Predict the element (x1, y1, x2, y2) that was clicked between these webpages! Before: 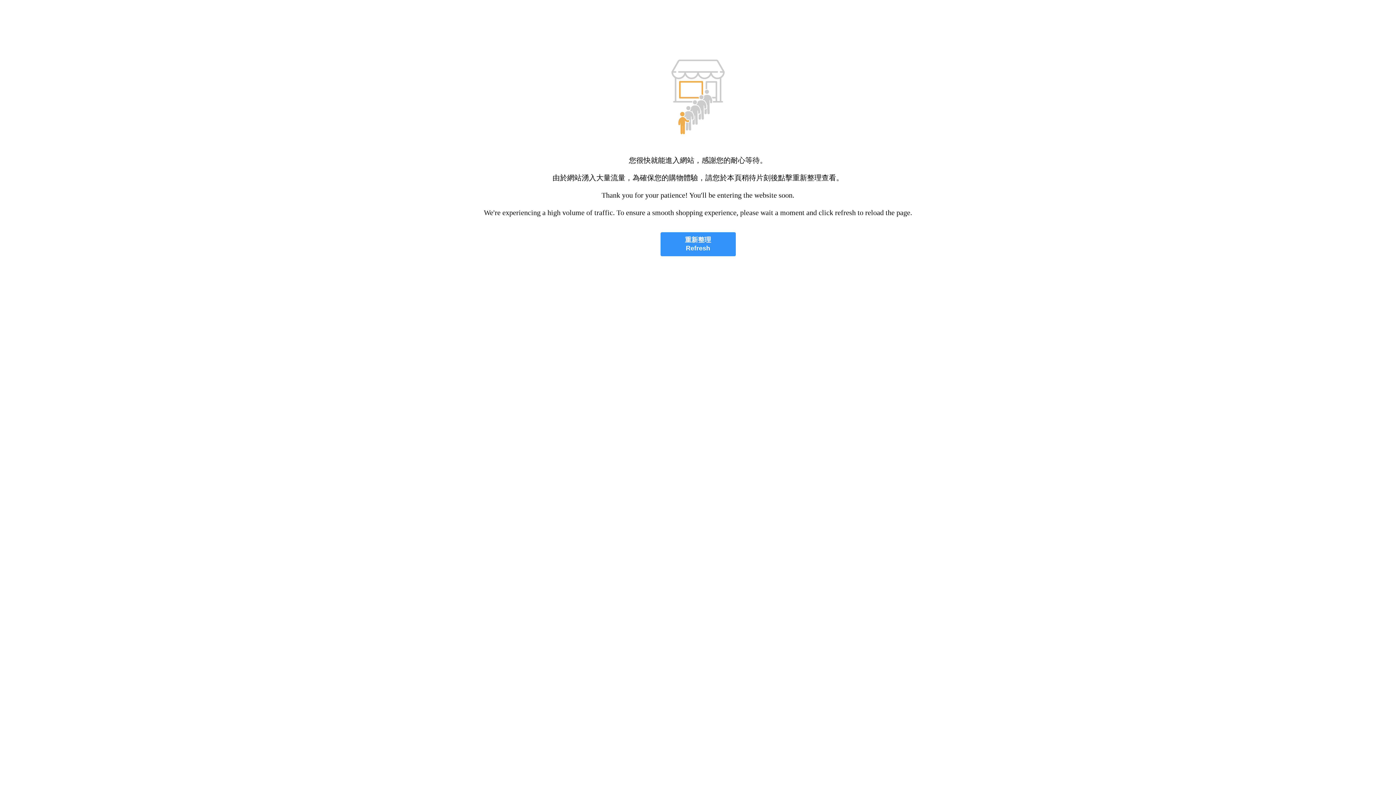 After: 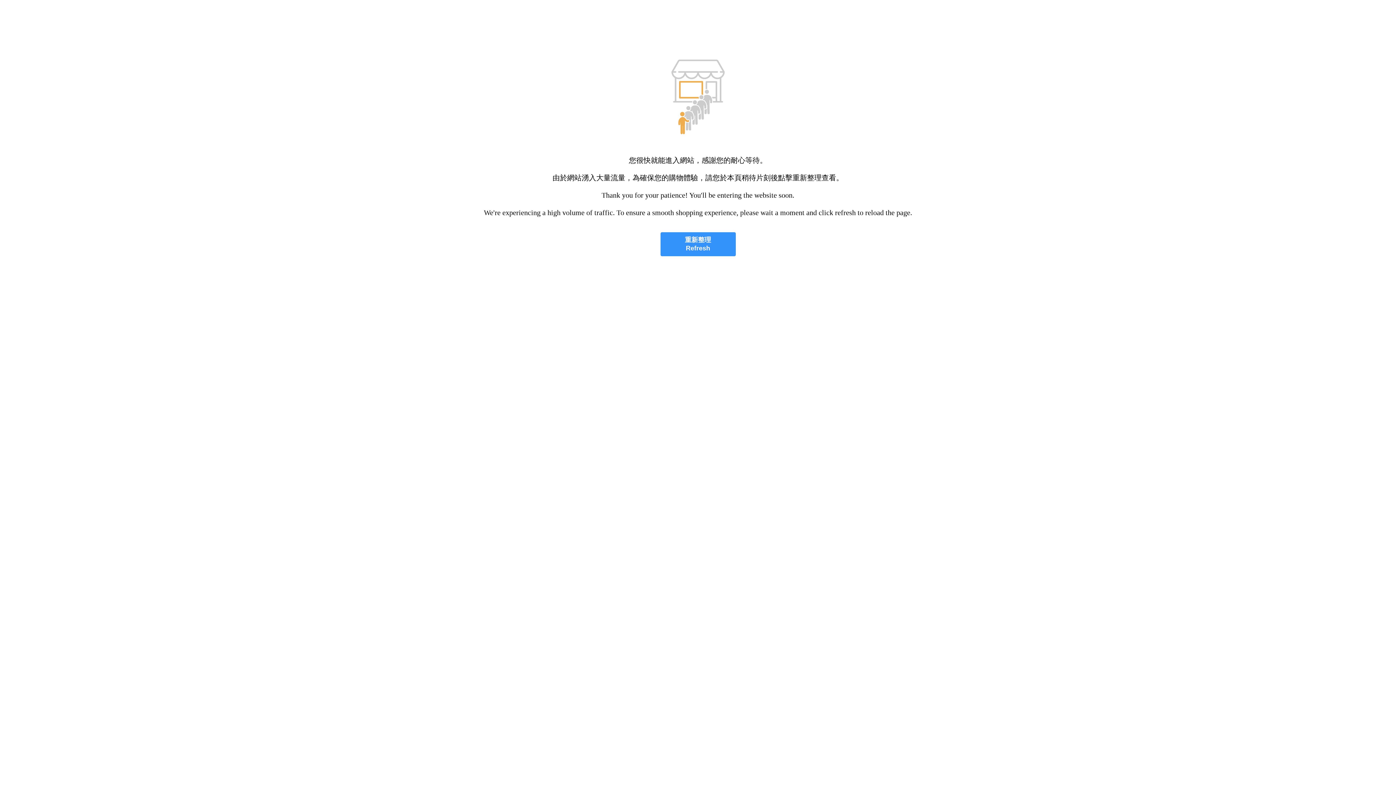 Action: bbox: (660, 232, 735, 256) label: 重新整理
Refresh